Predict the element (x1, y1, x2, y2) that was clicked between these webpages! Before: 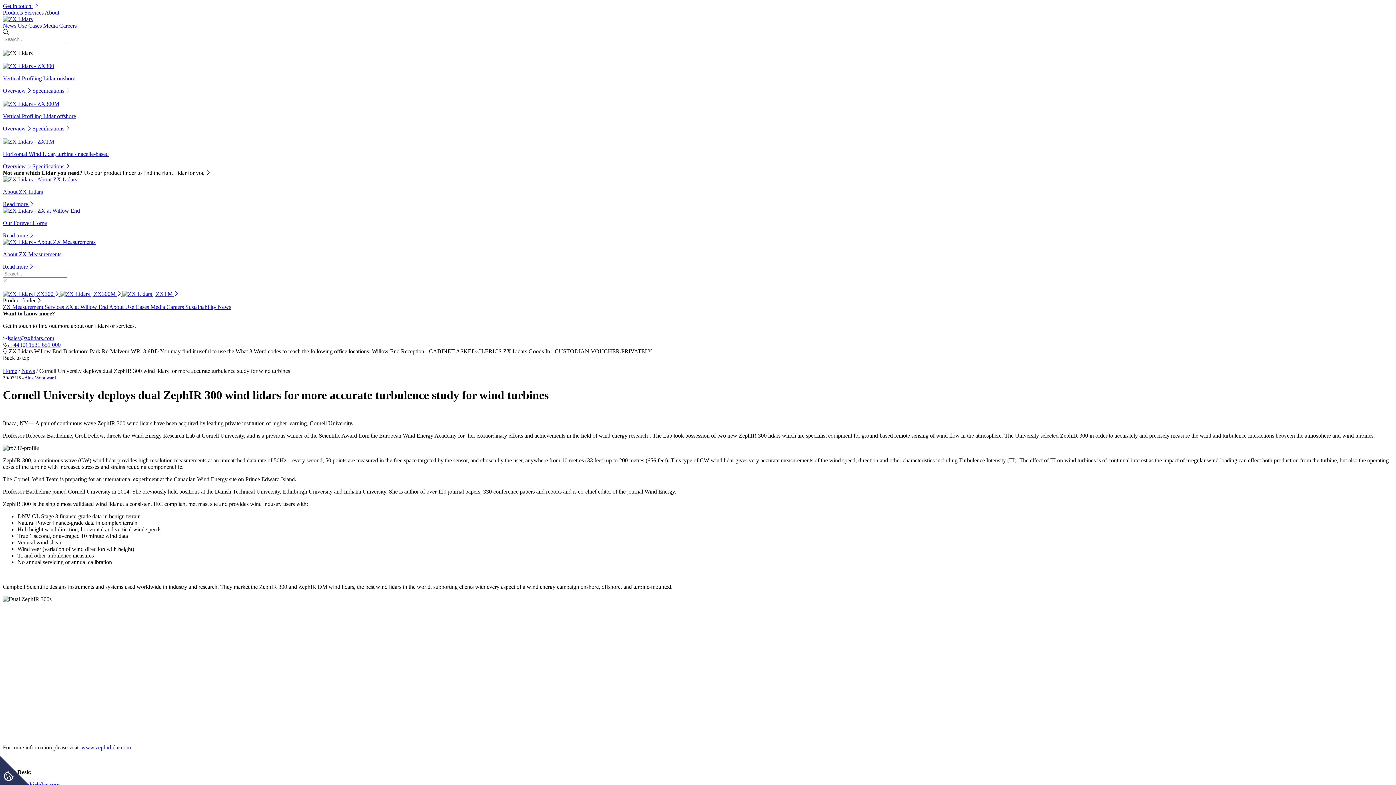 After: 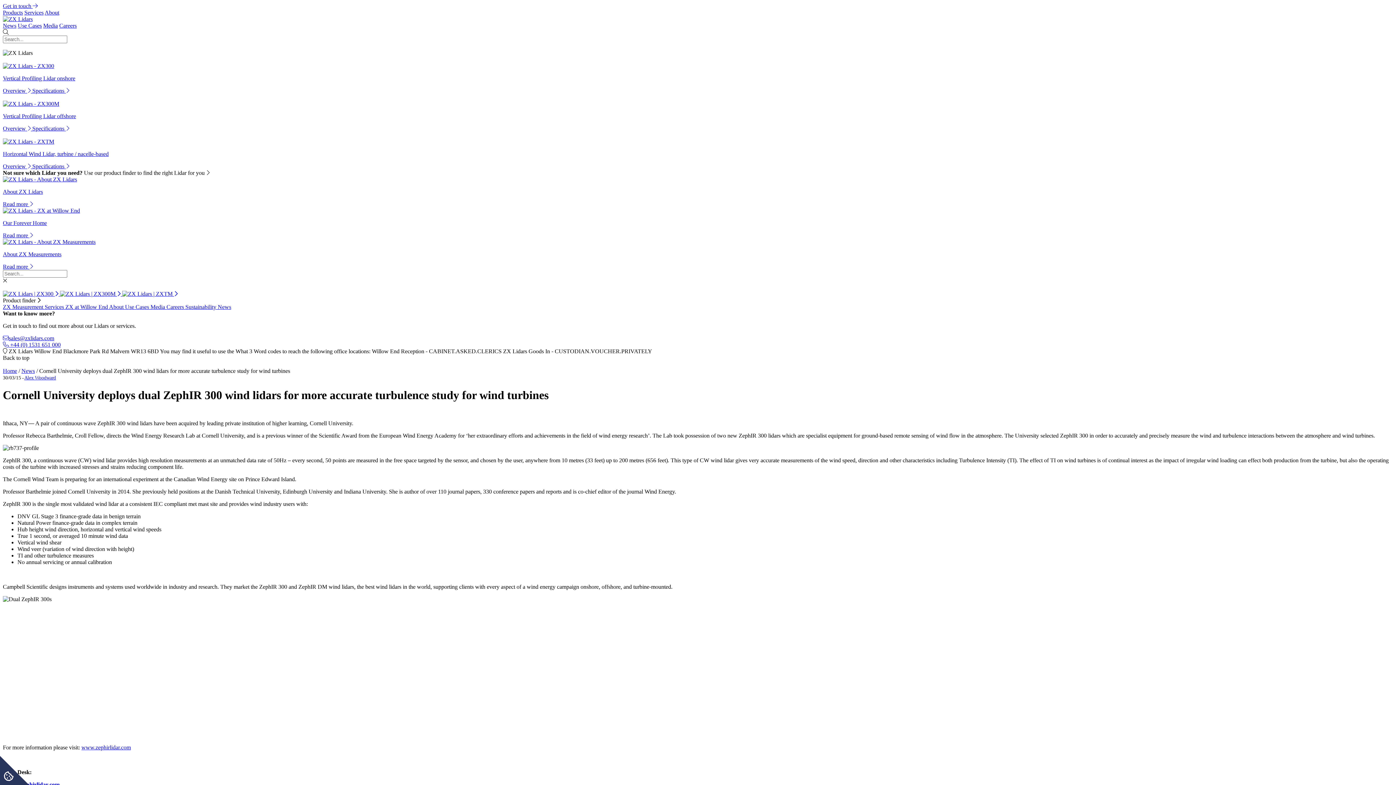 Action: label: sales@zxlidars.com bbox: (2, 335, 54, 341)